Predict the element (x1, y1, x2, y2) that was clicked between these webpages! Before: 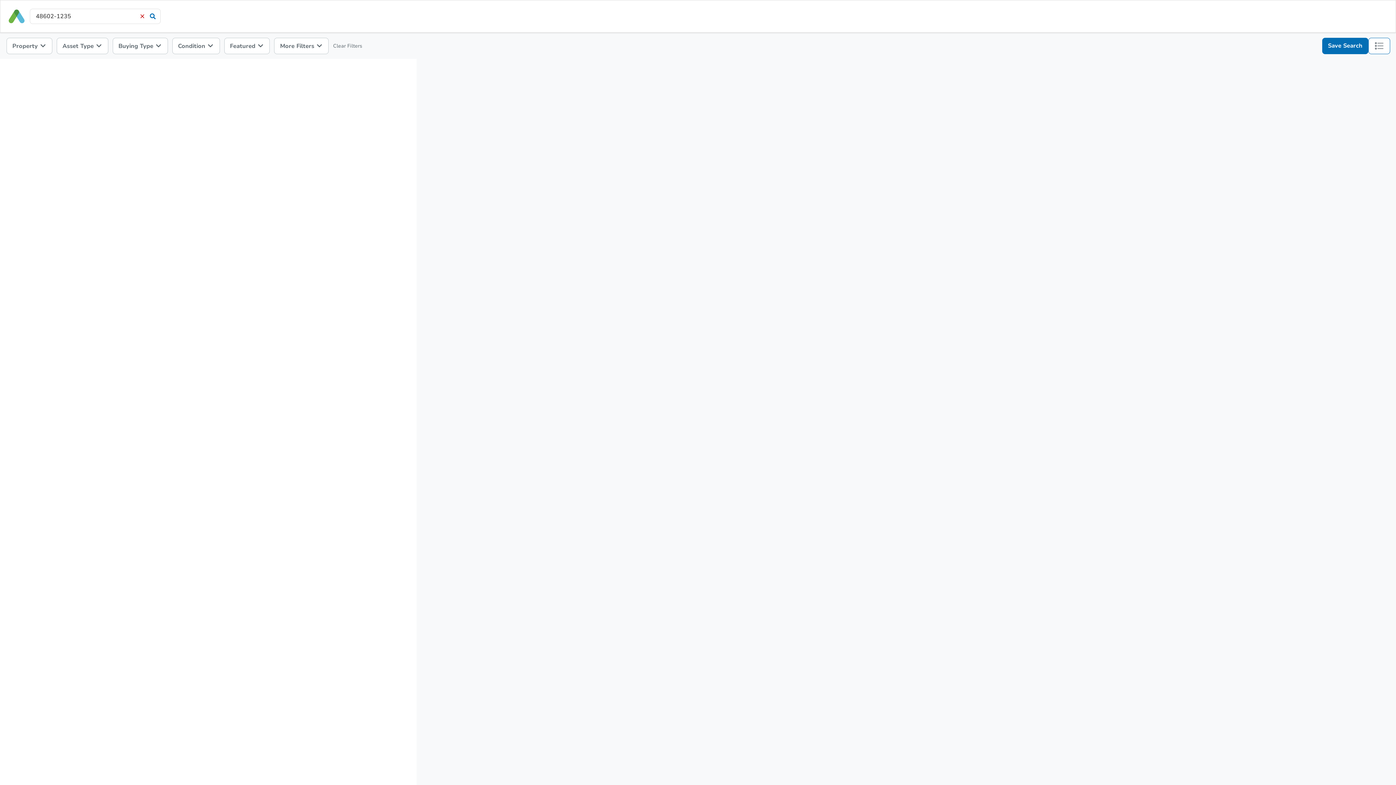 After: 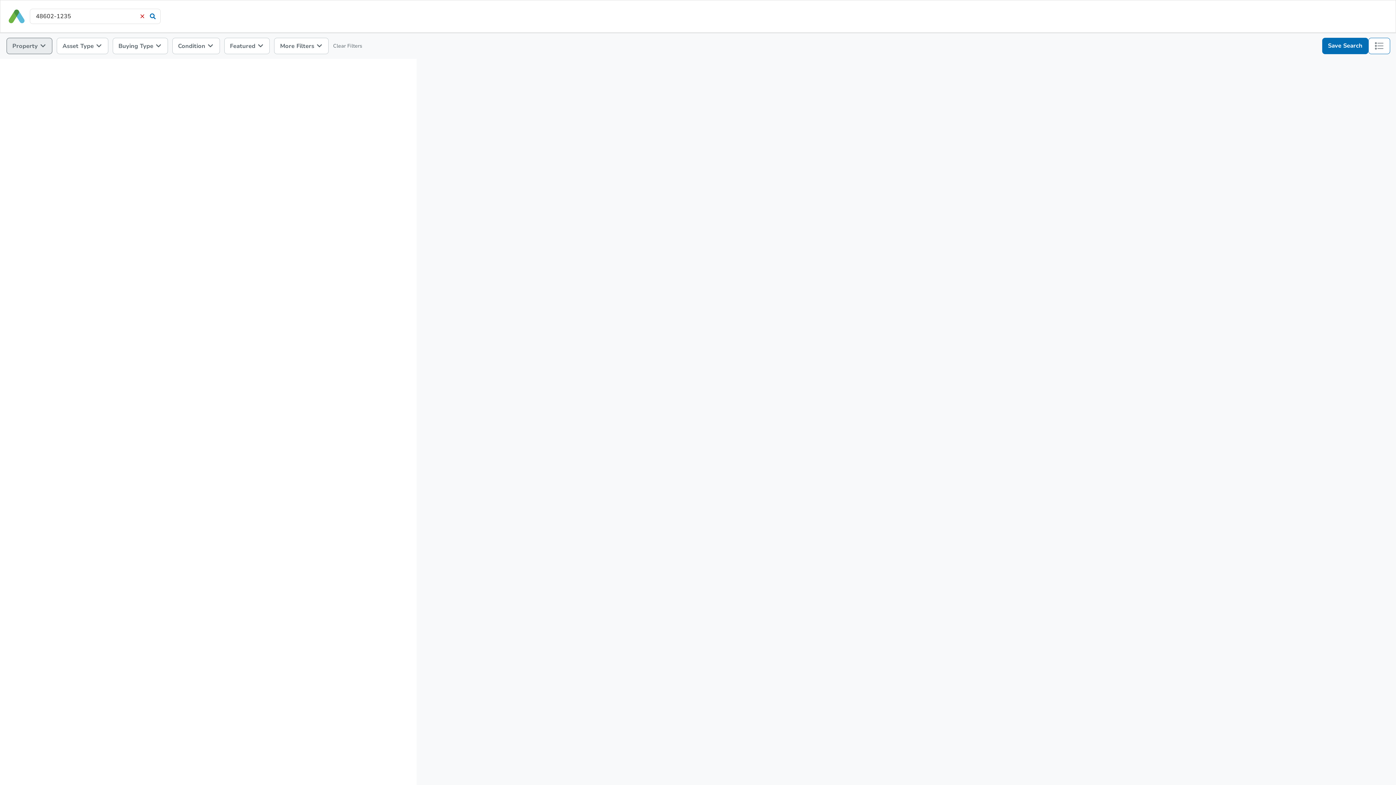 Action: bbox: (6, 37, 52, 54) label: Property 